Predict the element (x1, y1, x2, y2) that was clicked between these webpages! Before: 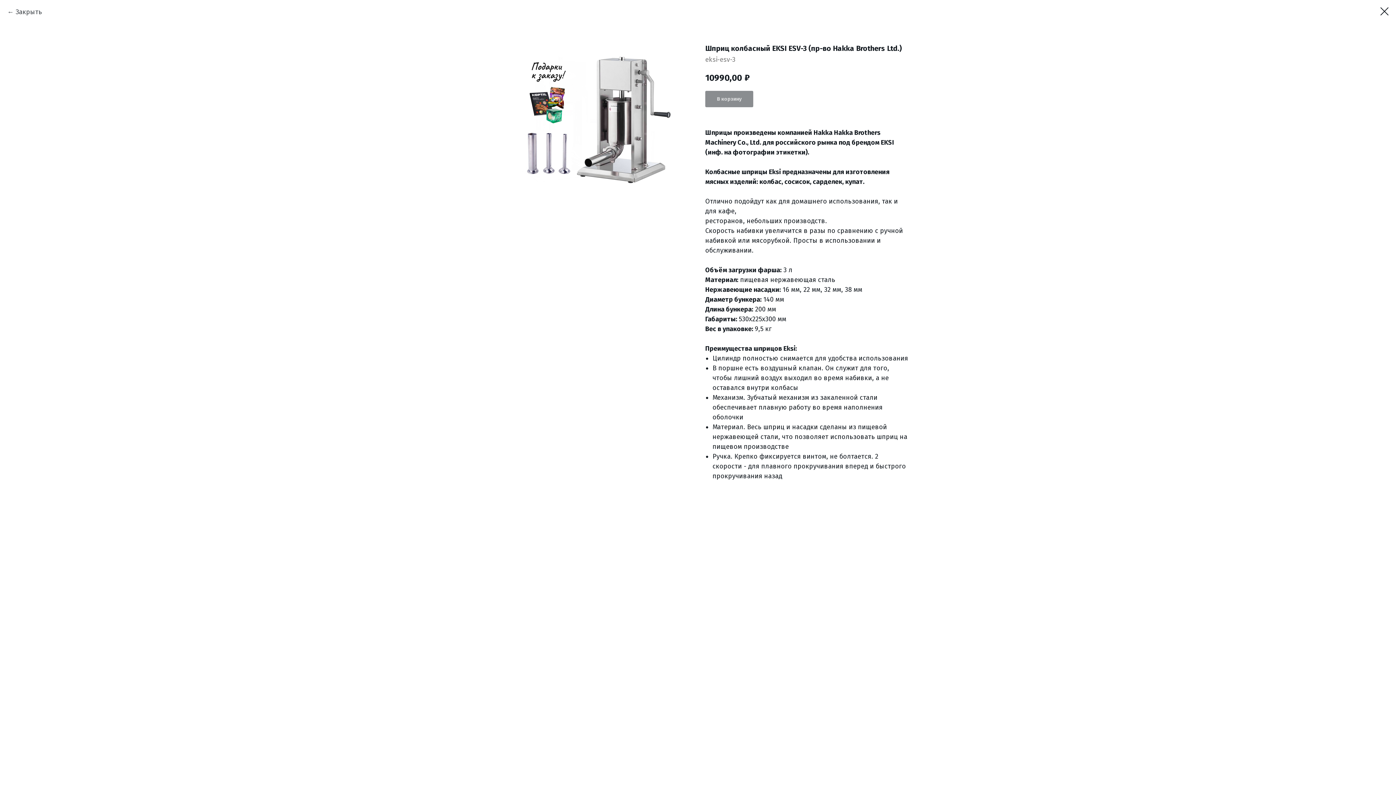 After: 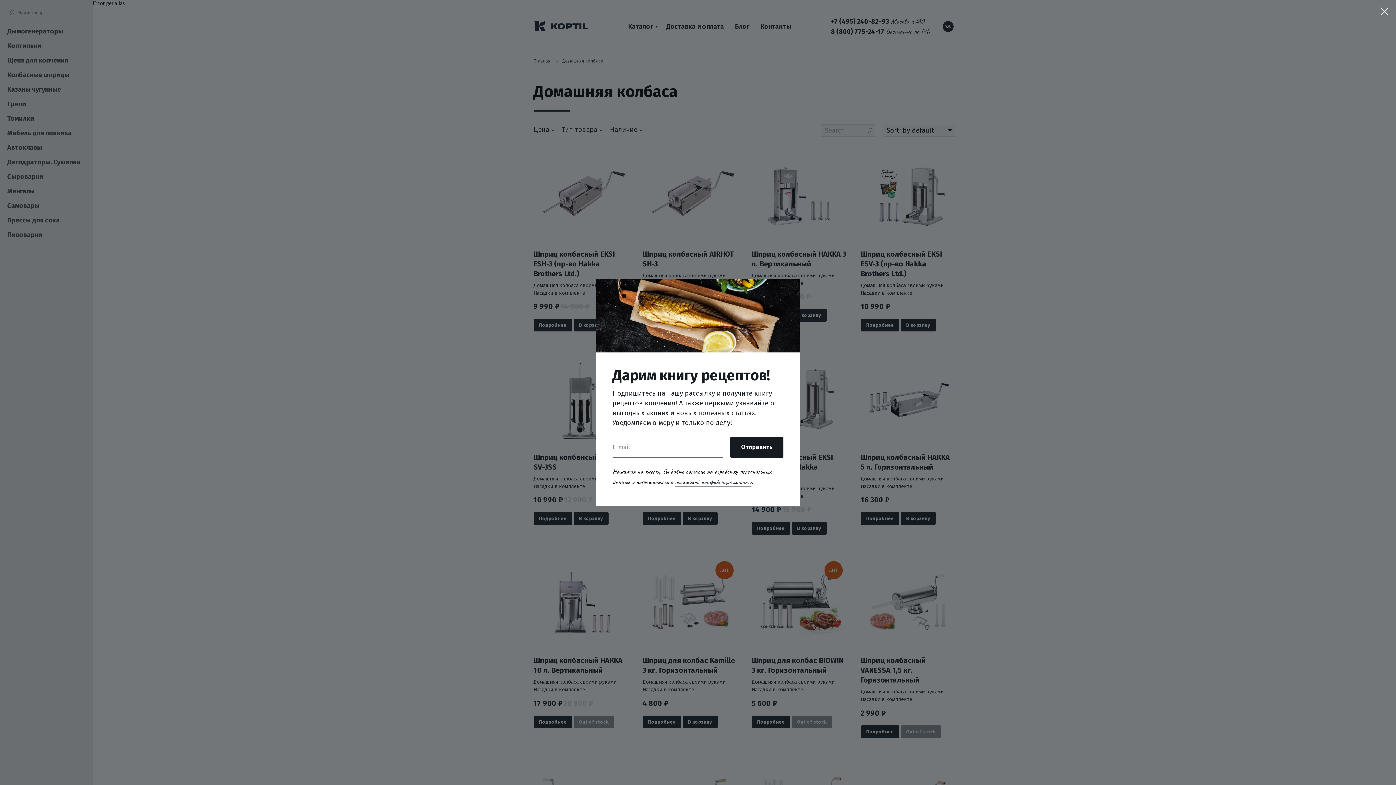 Action: label: Закрыть bbox: (7, 7, 42, 17)